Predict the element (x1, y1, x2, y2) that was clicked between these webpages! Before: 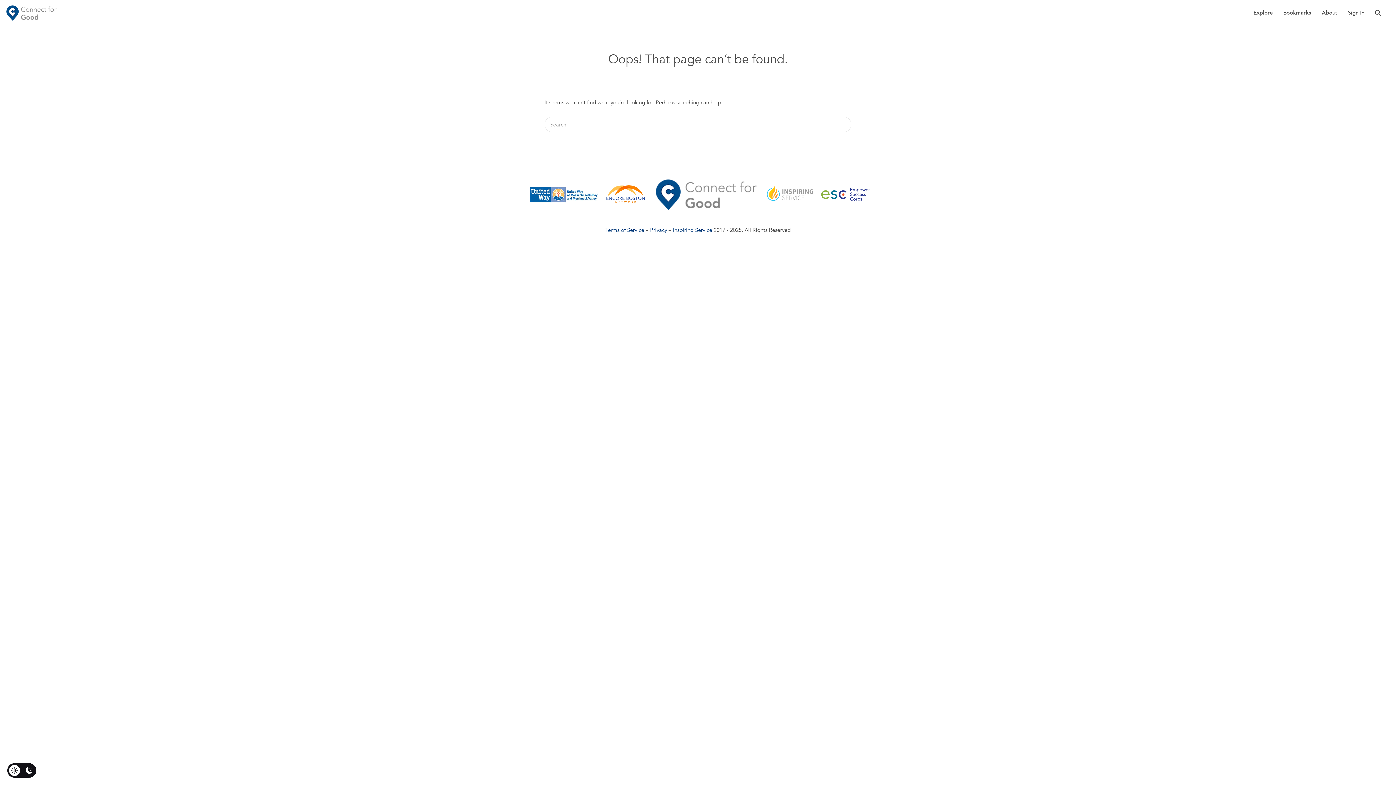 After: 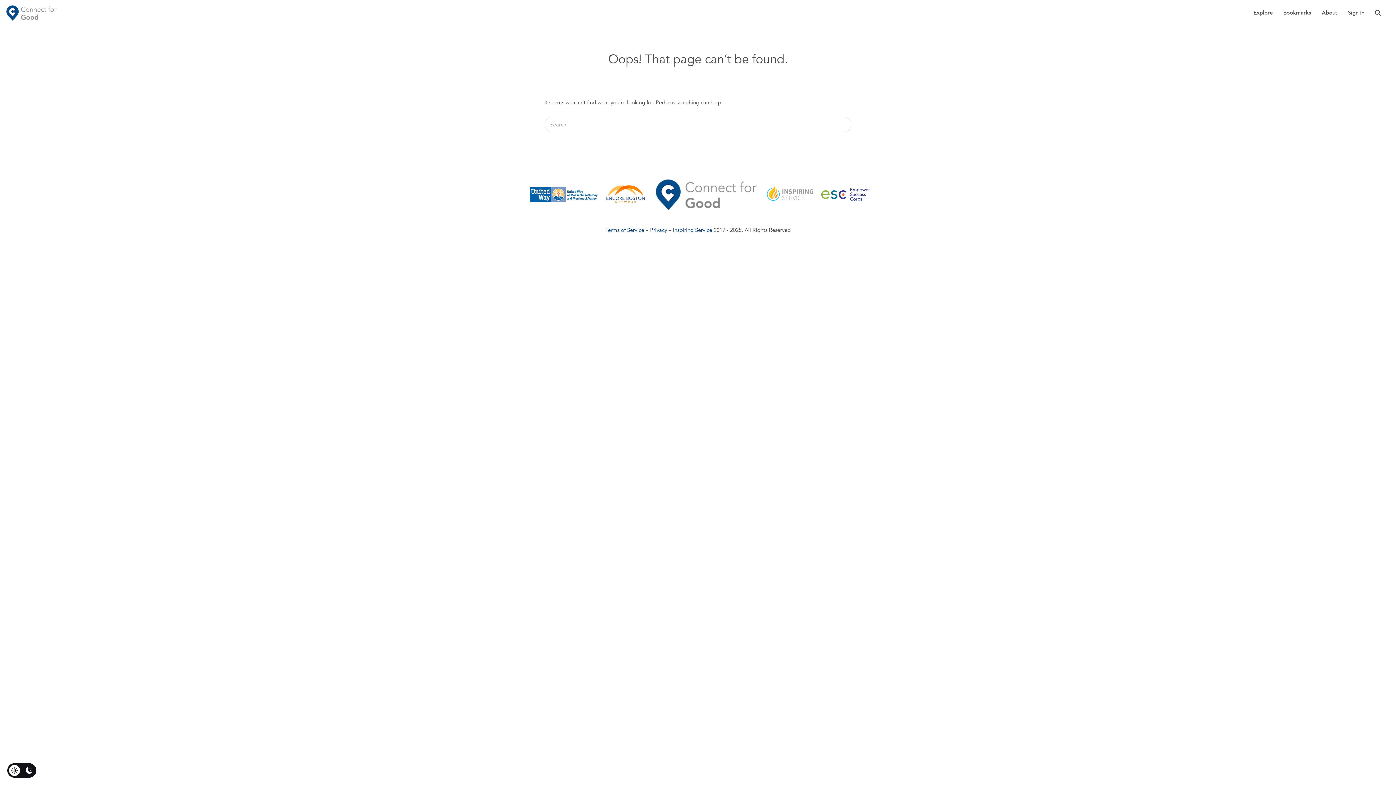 Action: bbox: (526, 186, 606, 202)